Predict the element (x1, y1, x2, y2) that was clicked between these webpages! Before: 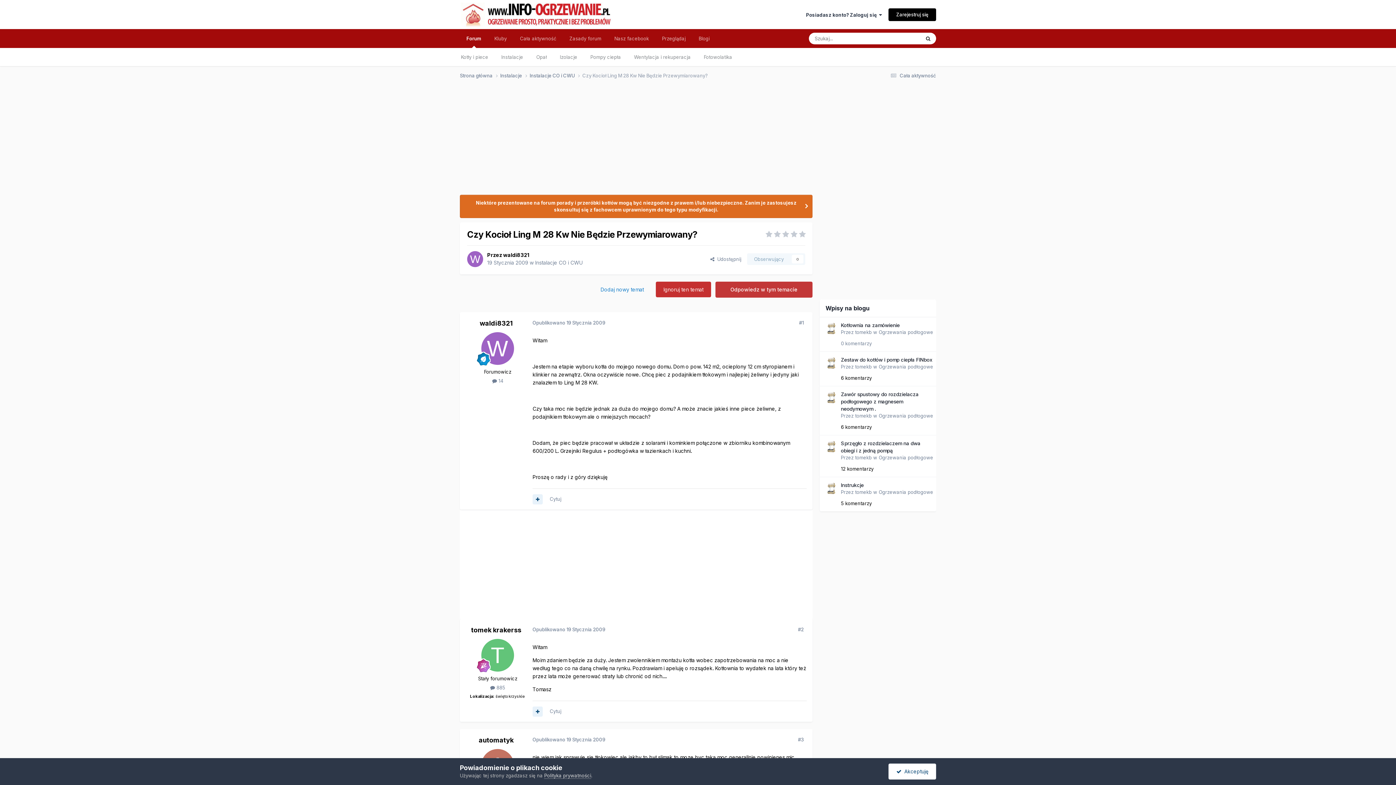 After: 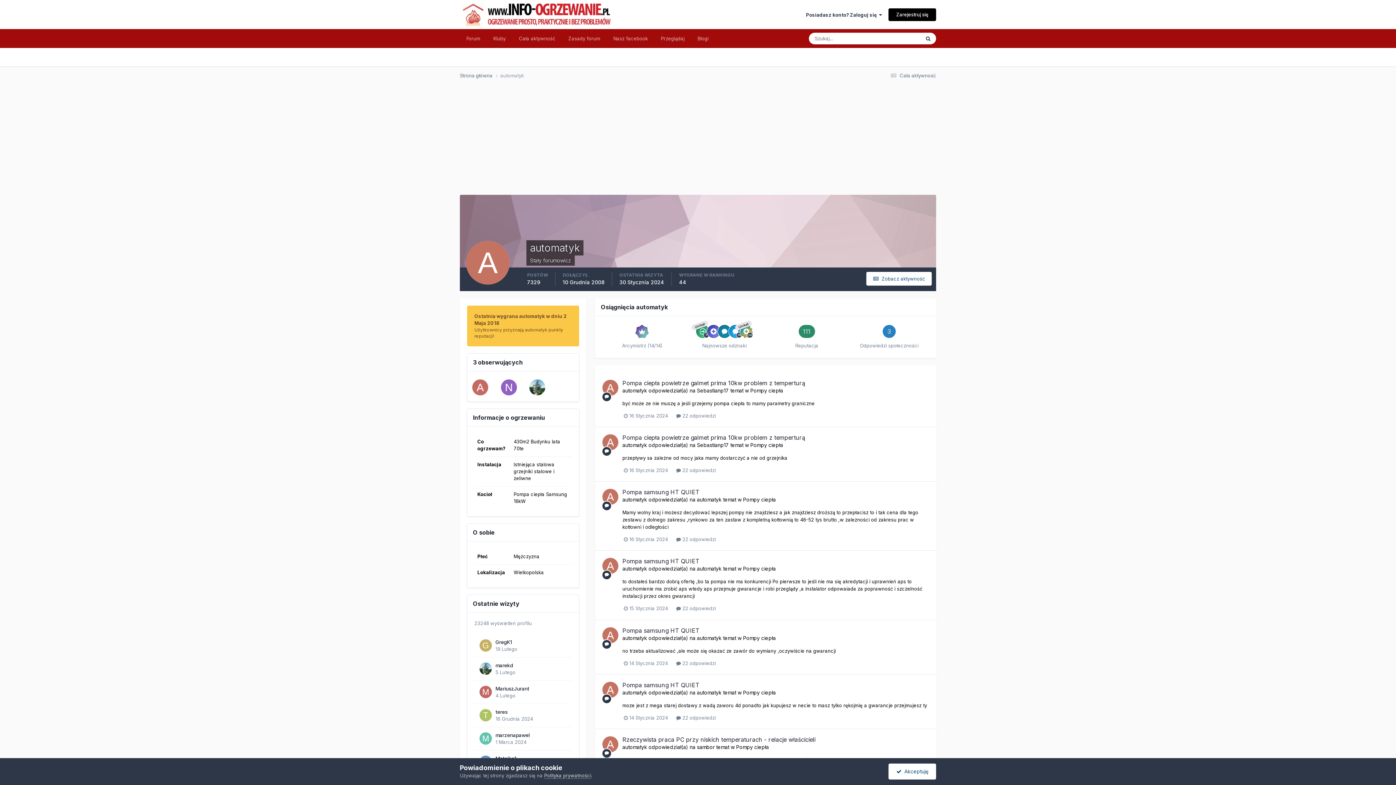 Action: label: automatyk bbox: (478, 736, 513, 744)